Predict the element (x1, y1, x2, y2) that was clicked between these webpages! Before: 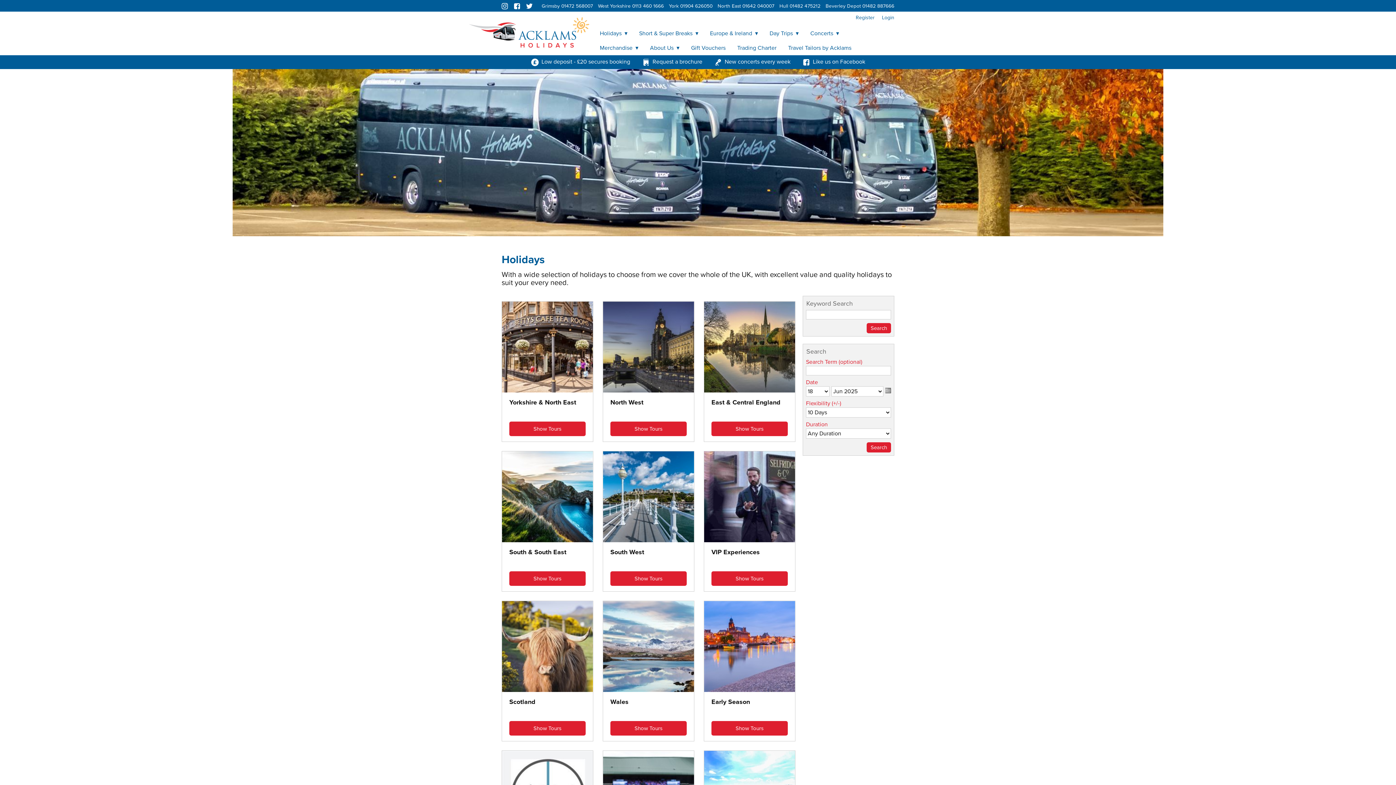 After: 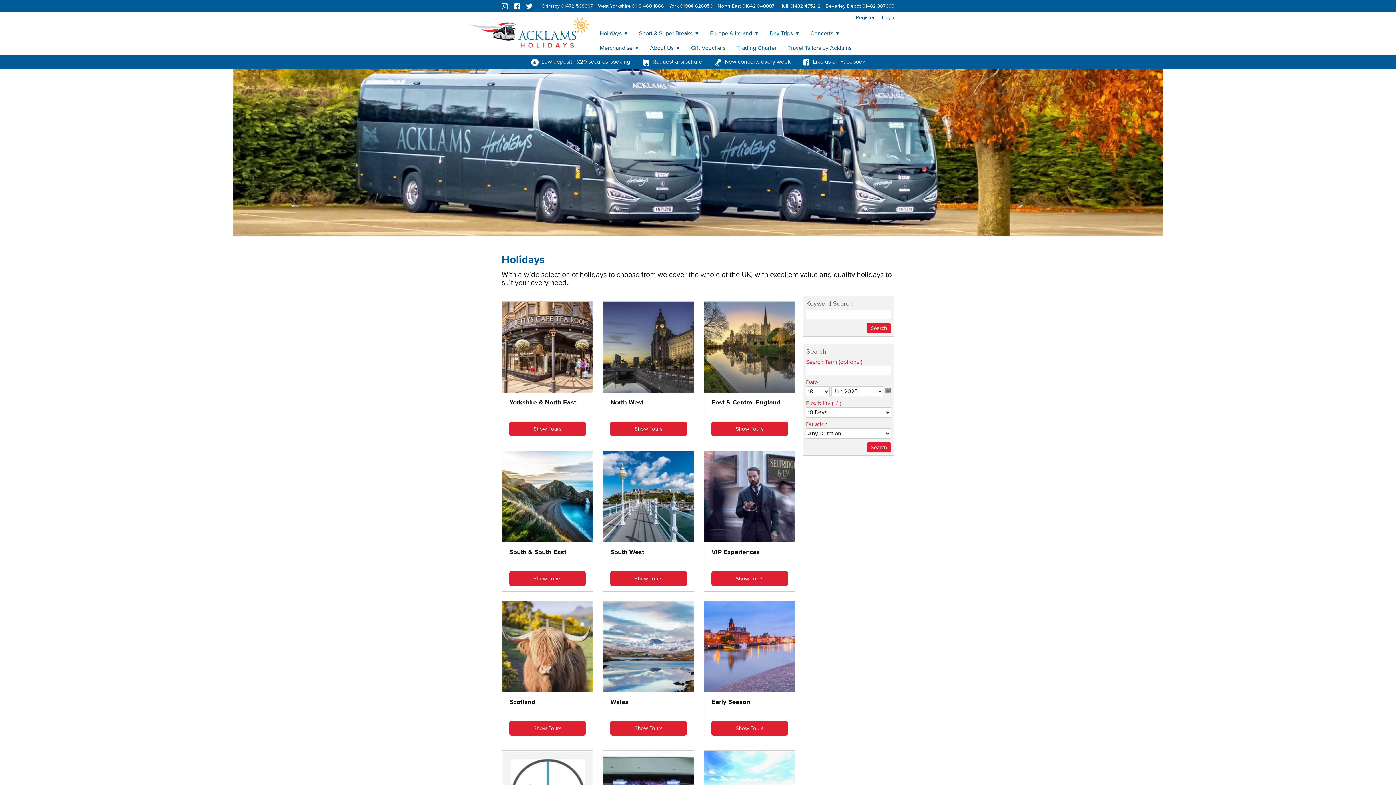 Action: bbox: (526, 3, 533, 10)